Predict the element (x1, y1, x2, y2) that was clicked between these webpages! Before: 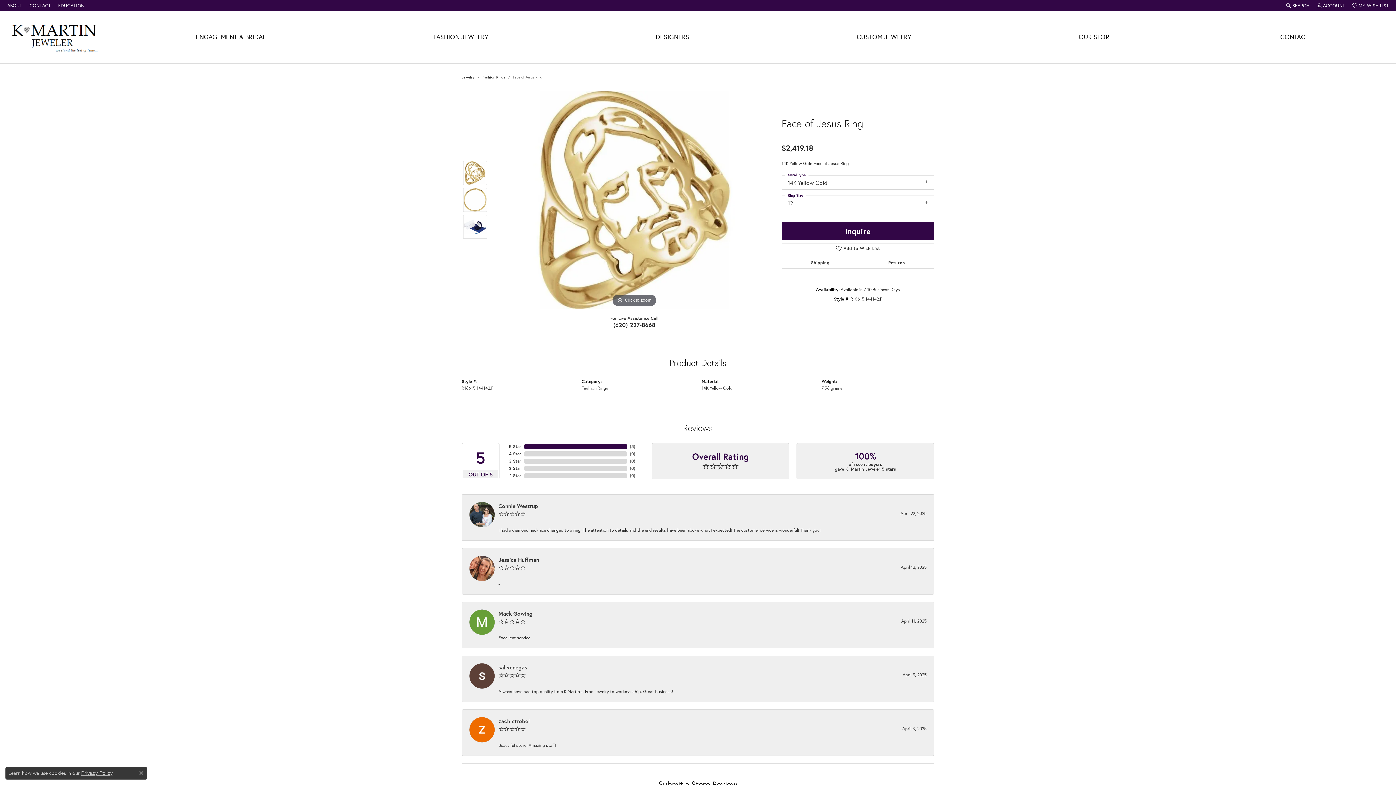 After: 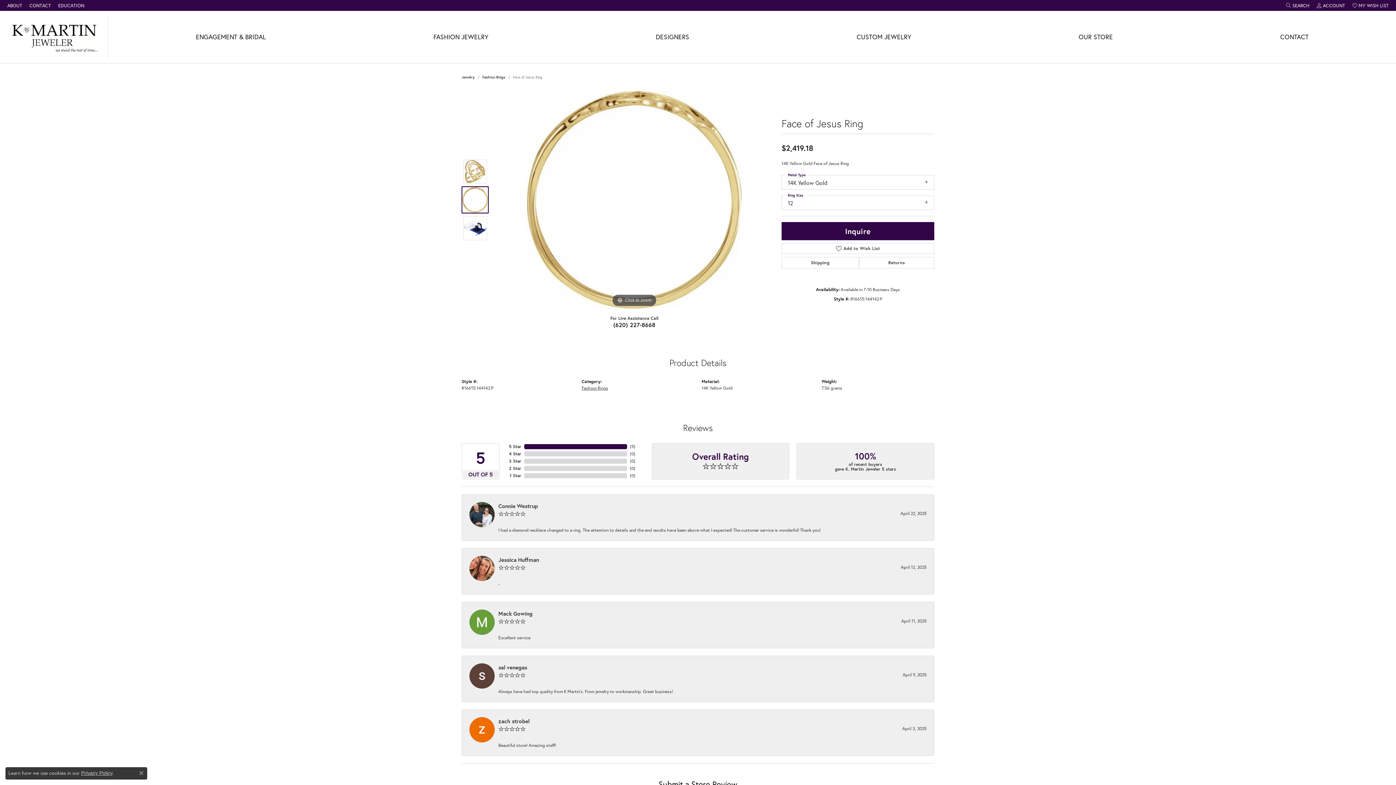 Action: bbox: (463, 187, 487, 211)